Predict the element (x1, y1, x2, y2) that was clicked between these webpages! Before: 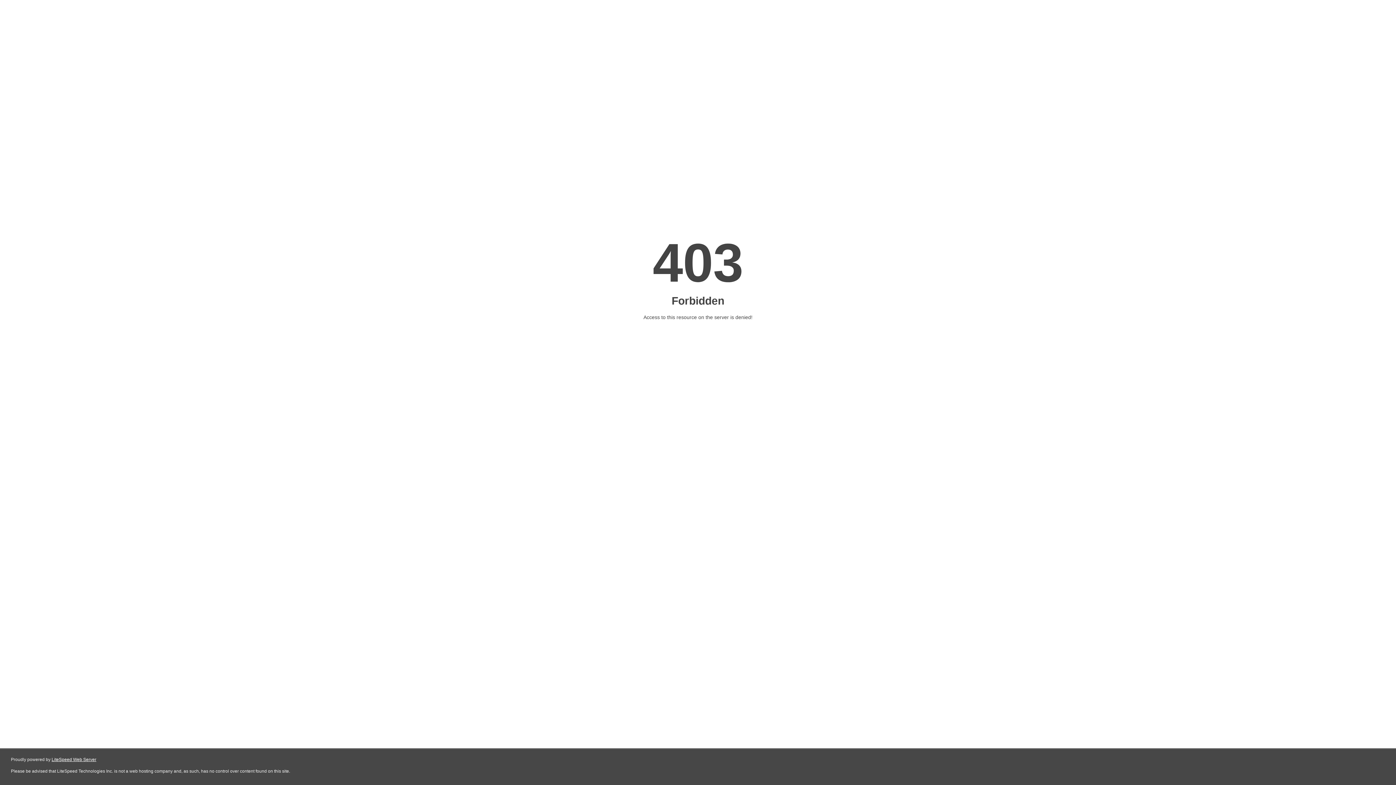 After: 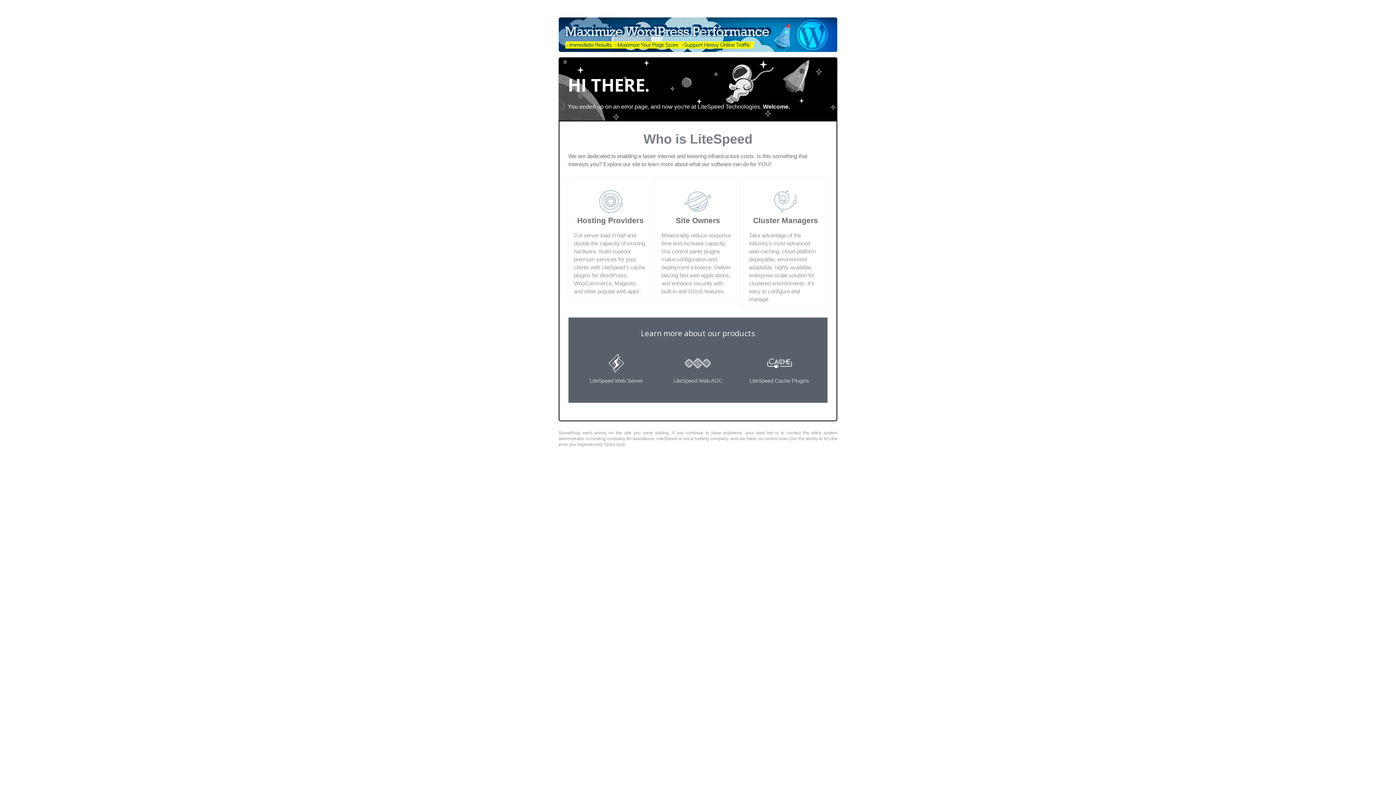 Action: label: LiteSpeed Web Server bbox: (51, 757, 96, 762)